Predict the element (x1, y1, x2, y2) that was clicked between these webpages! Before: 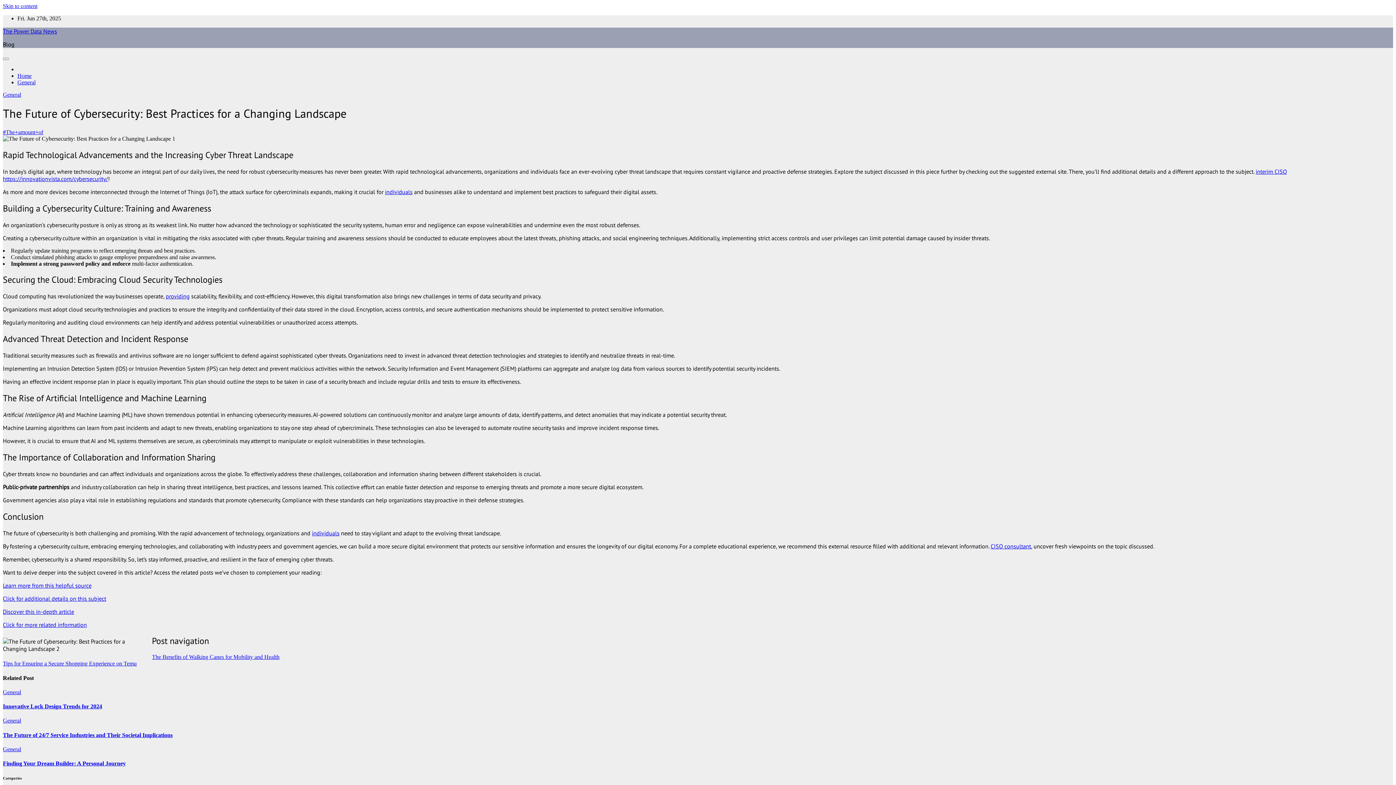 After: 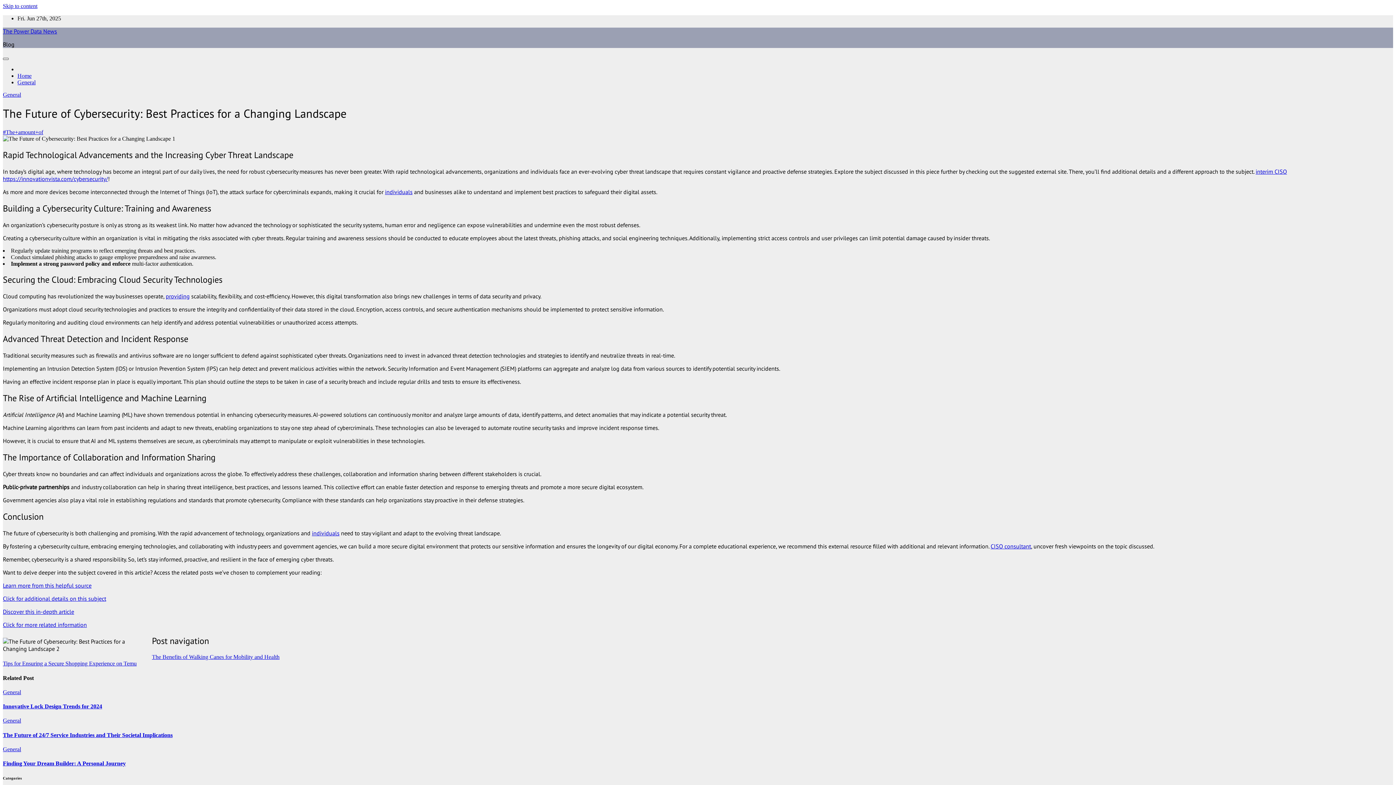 Action: bbox: (2, 57, 8, 60) label: Toggle navigation